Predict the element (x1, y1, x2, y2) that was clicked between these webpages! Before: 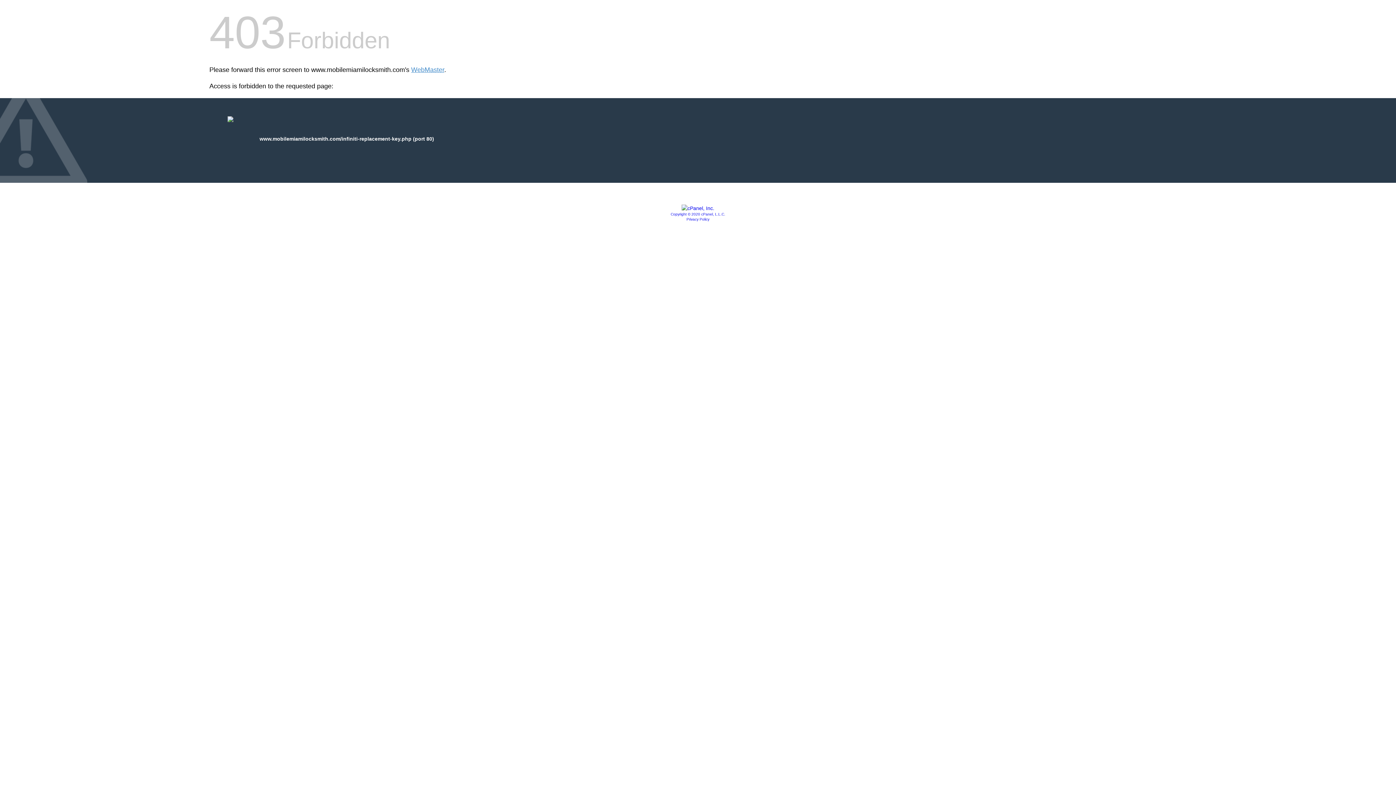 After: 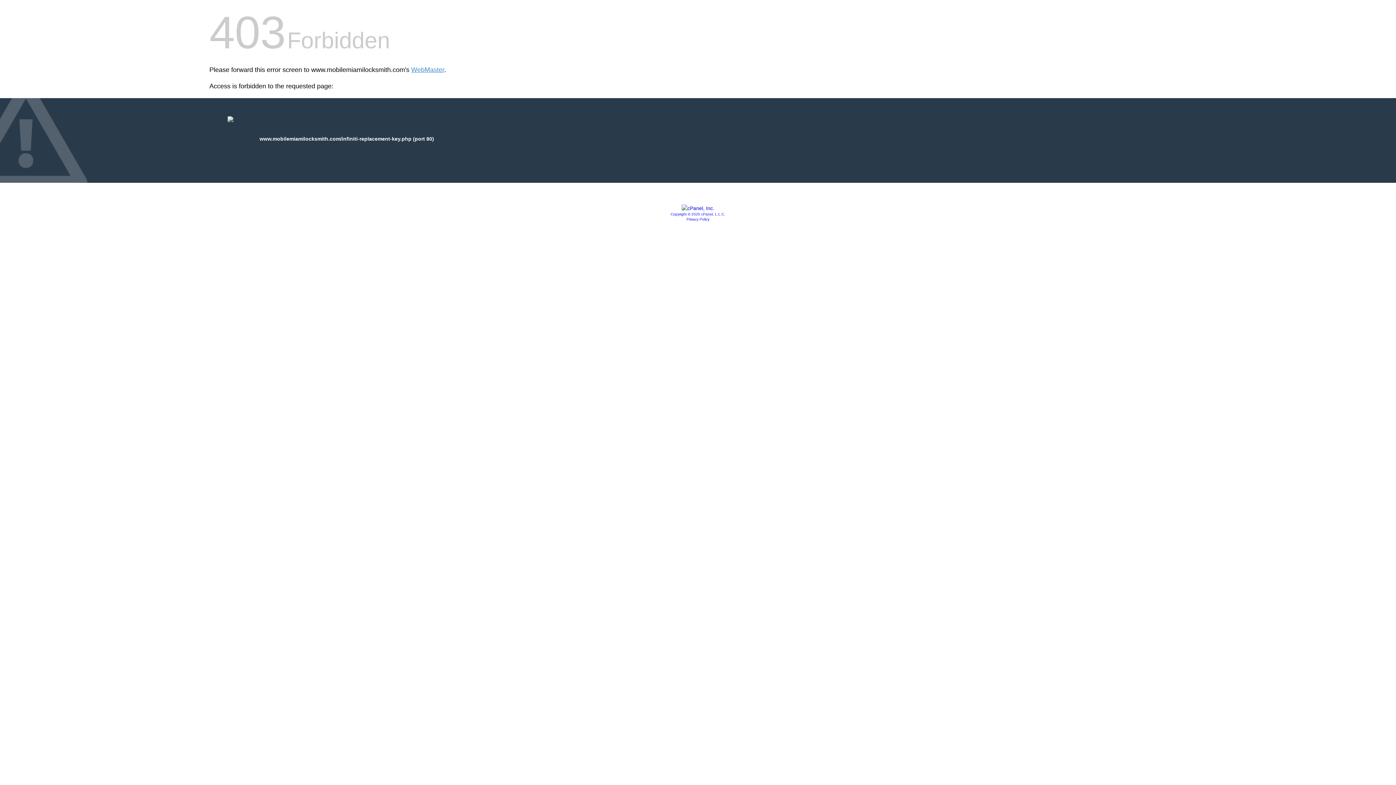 Action: label: Privacy Policy bbox: (686, 217, 709, 221)